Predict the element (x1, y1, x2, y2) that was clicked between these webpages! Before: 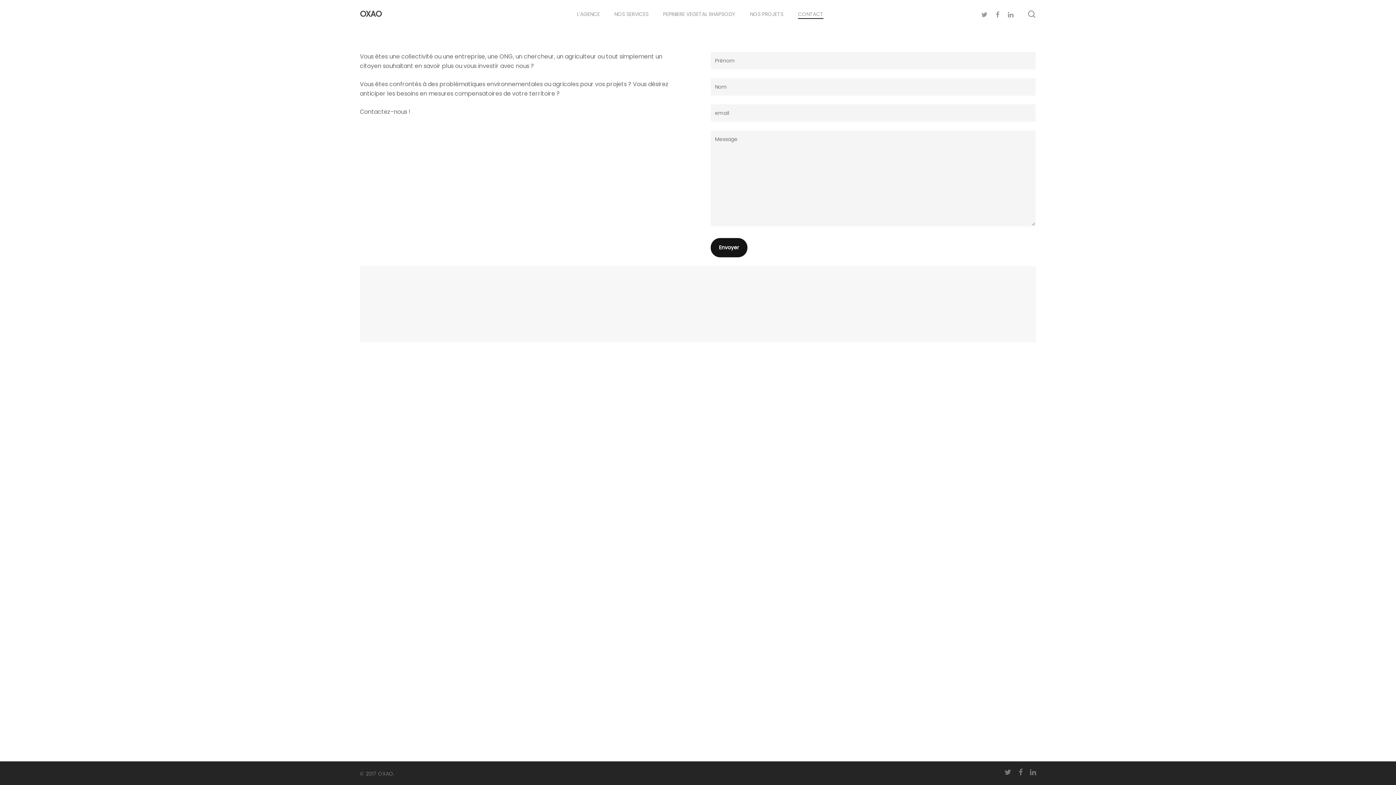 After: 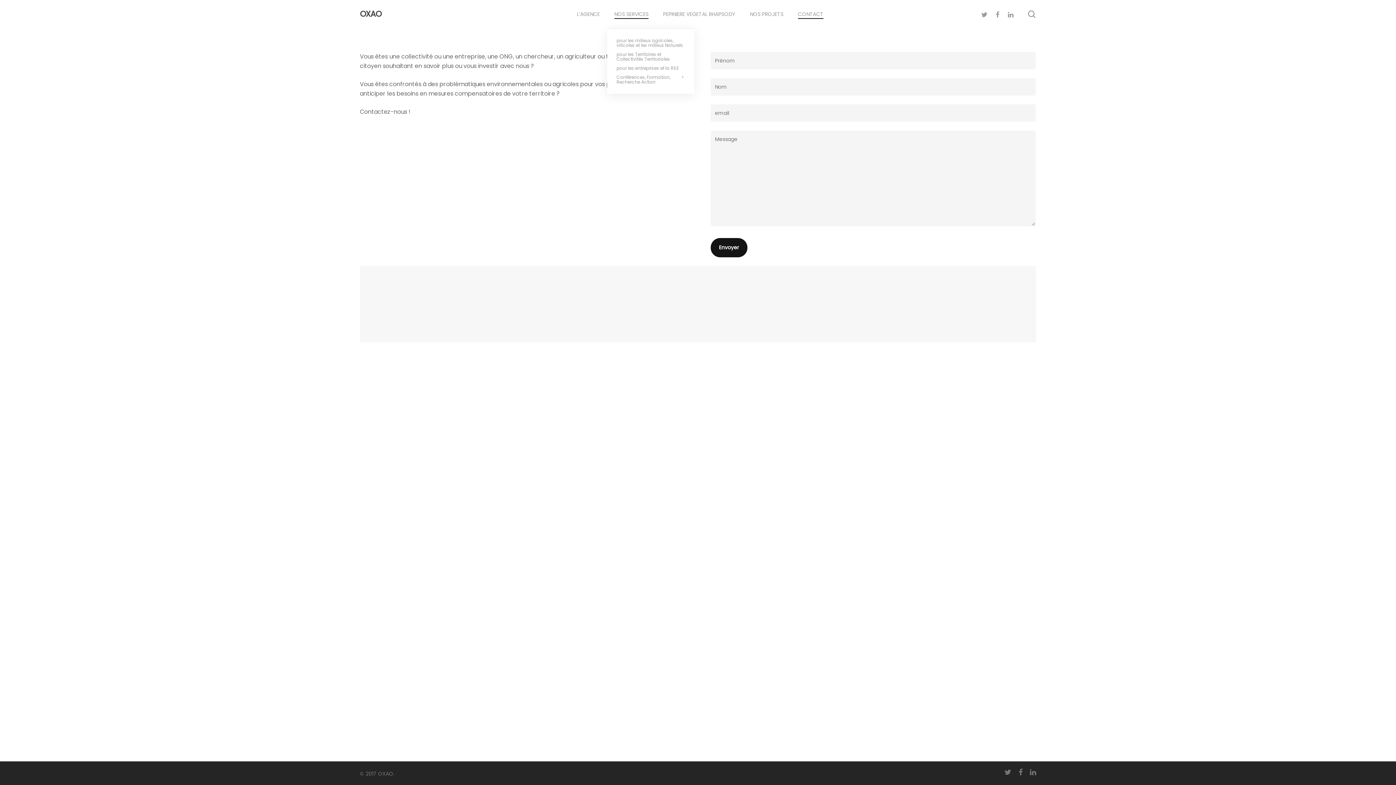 Action: bbox: (614, 10, 648, 17) label: NOS SERVICES